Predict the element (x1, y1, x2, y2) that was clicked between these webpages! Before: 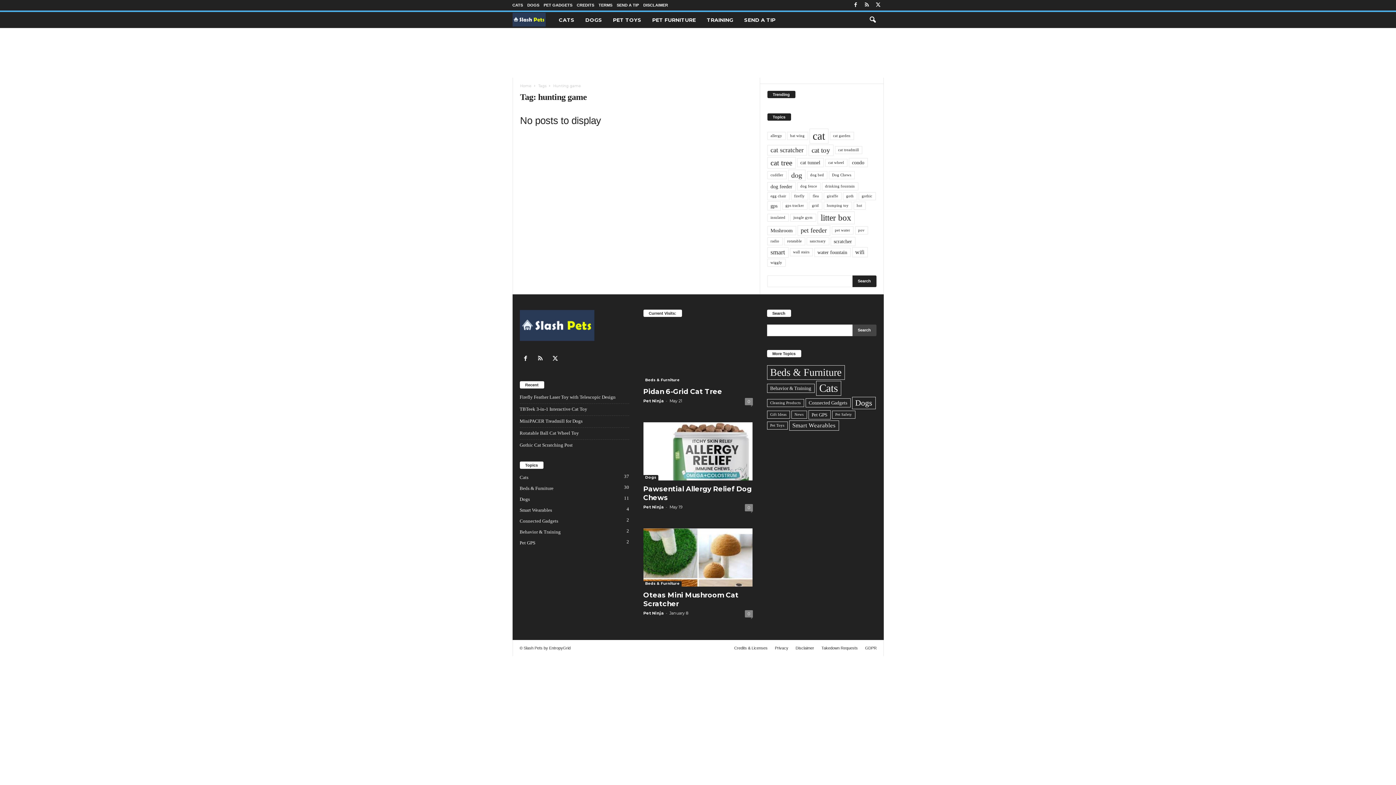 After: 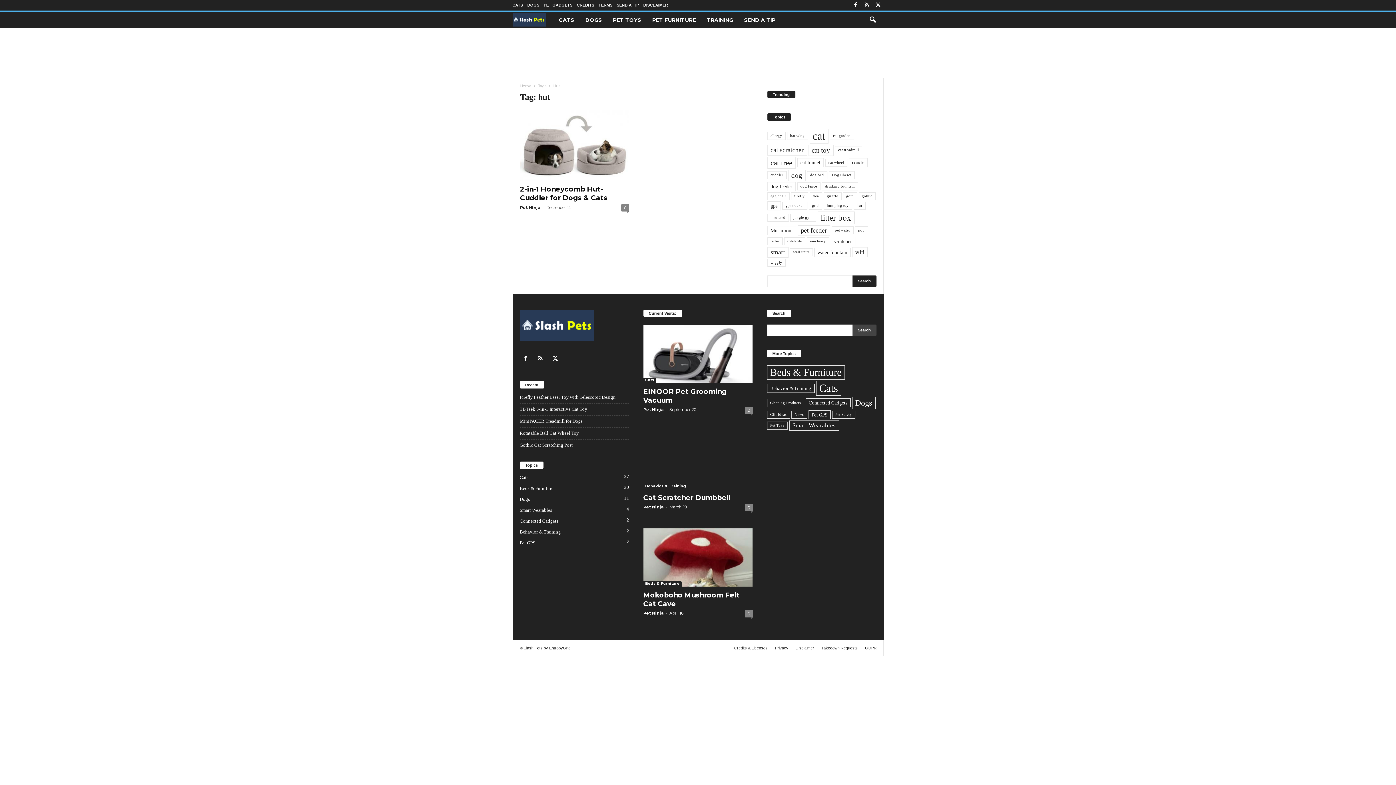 Action: bbox: (853, 201, 865, 209) label: hut (1 item)